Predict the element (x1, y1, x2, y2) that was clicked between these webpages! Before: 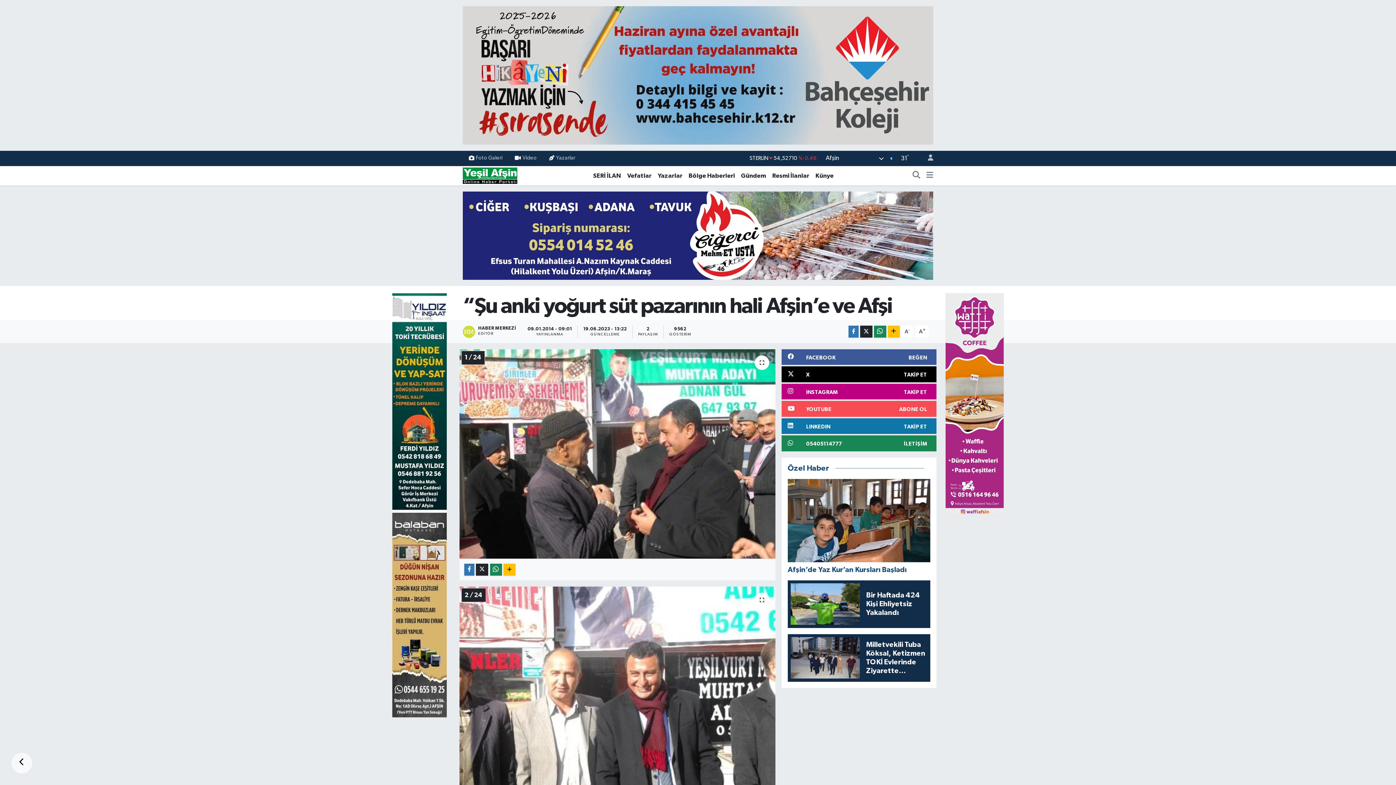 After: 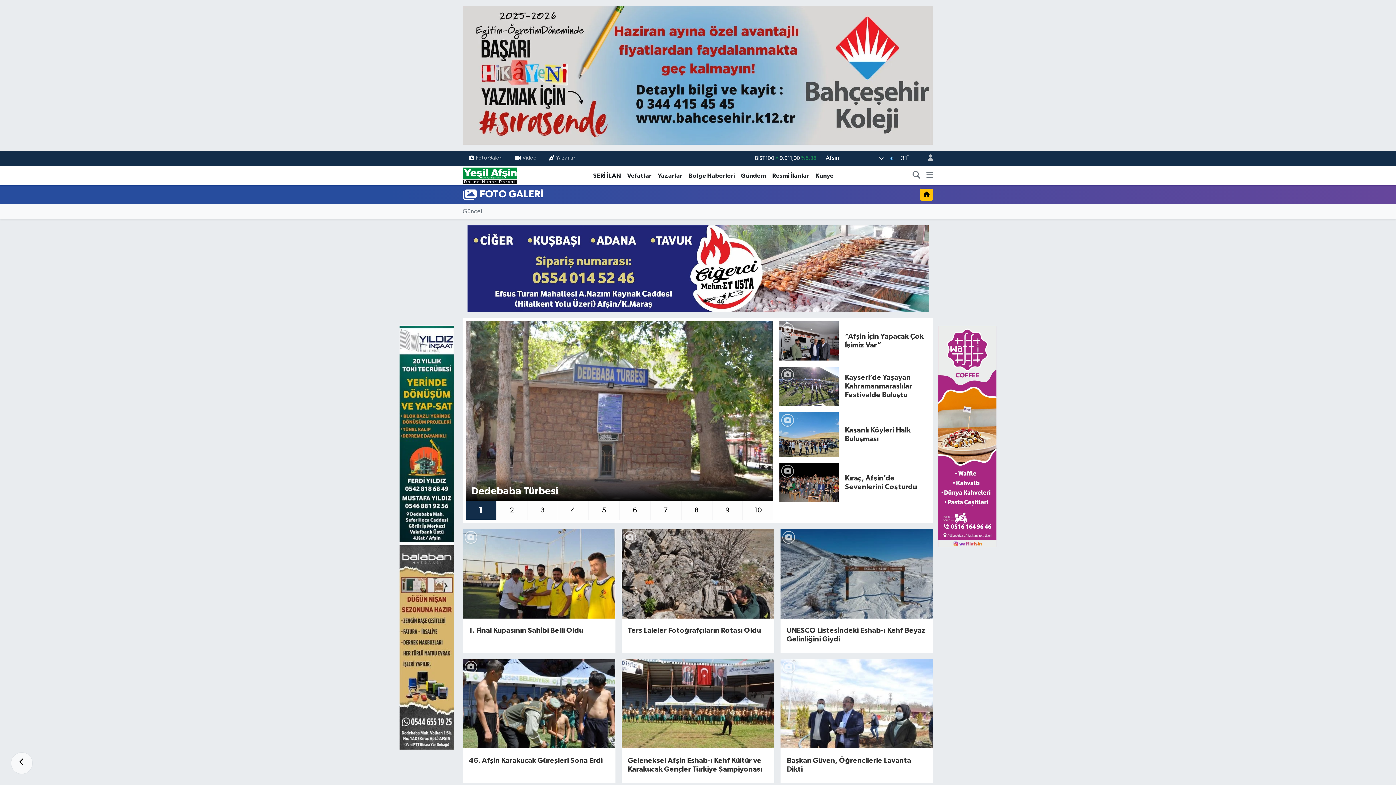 Action: bbox: (462, 151, 508, 165) label: Foto Galeri